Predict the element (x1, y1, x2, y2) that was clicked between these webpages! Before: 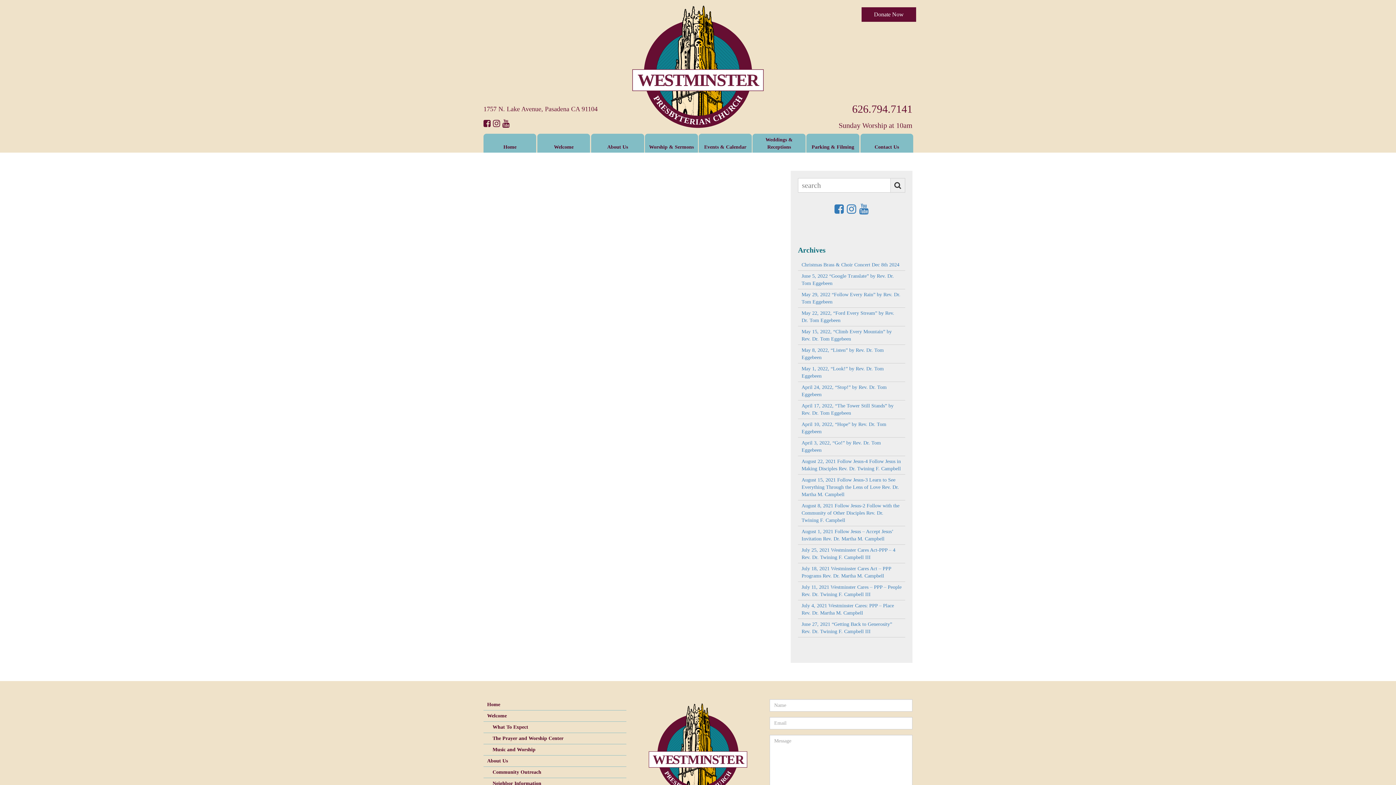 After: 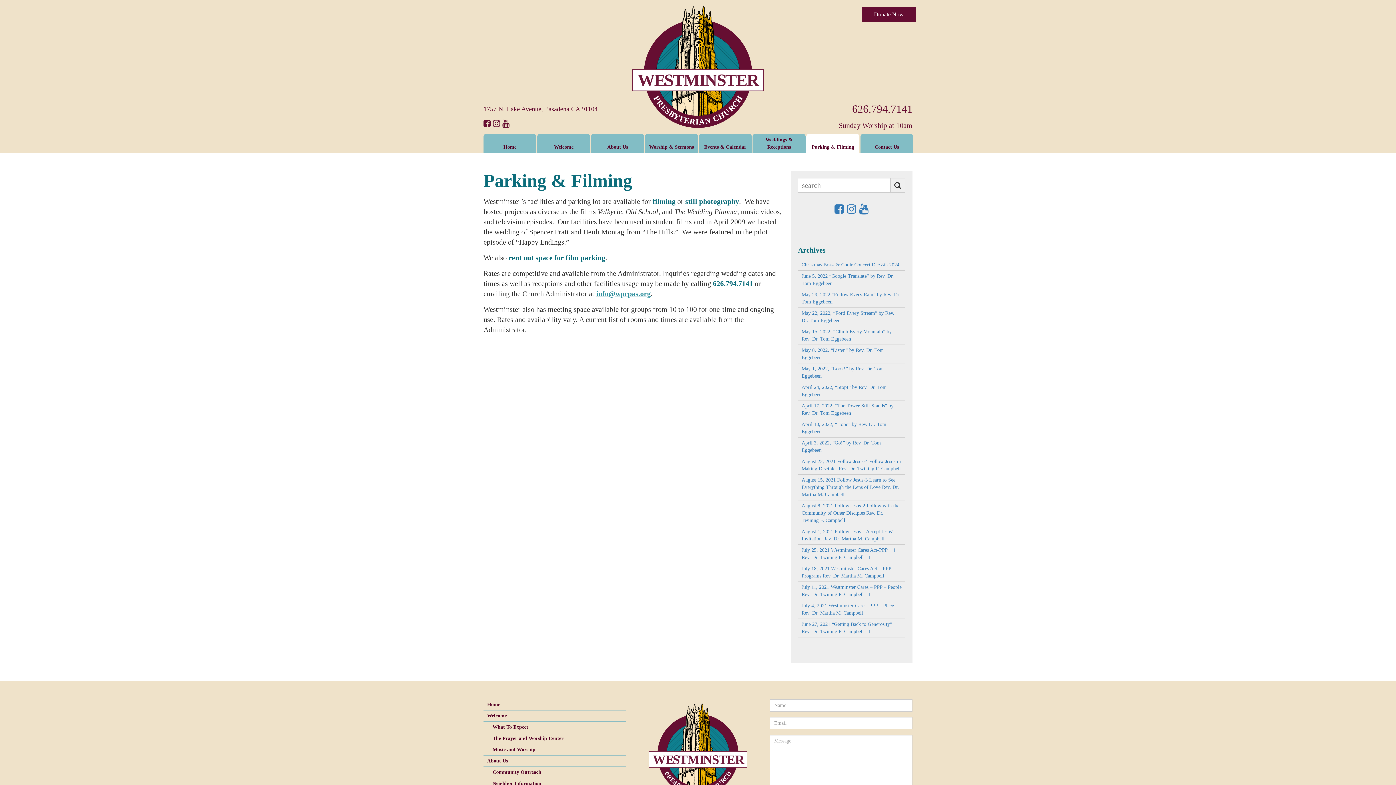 Action: bbox: (806, 133, 859, 152) label: Parking & Filming